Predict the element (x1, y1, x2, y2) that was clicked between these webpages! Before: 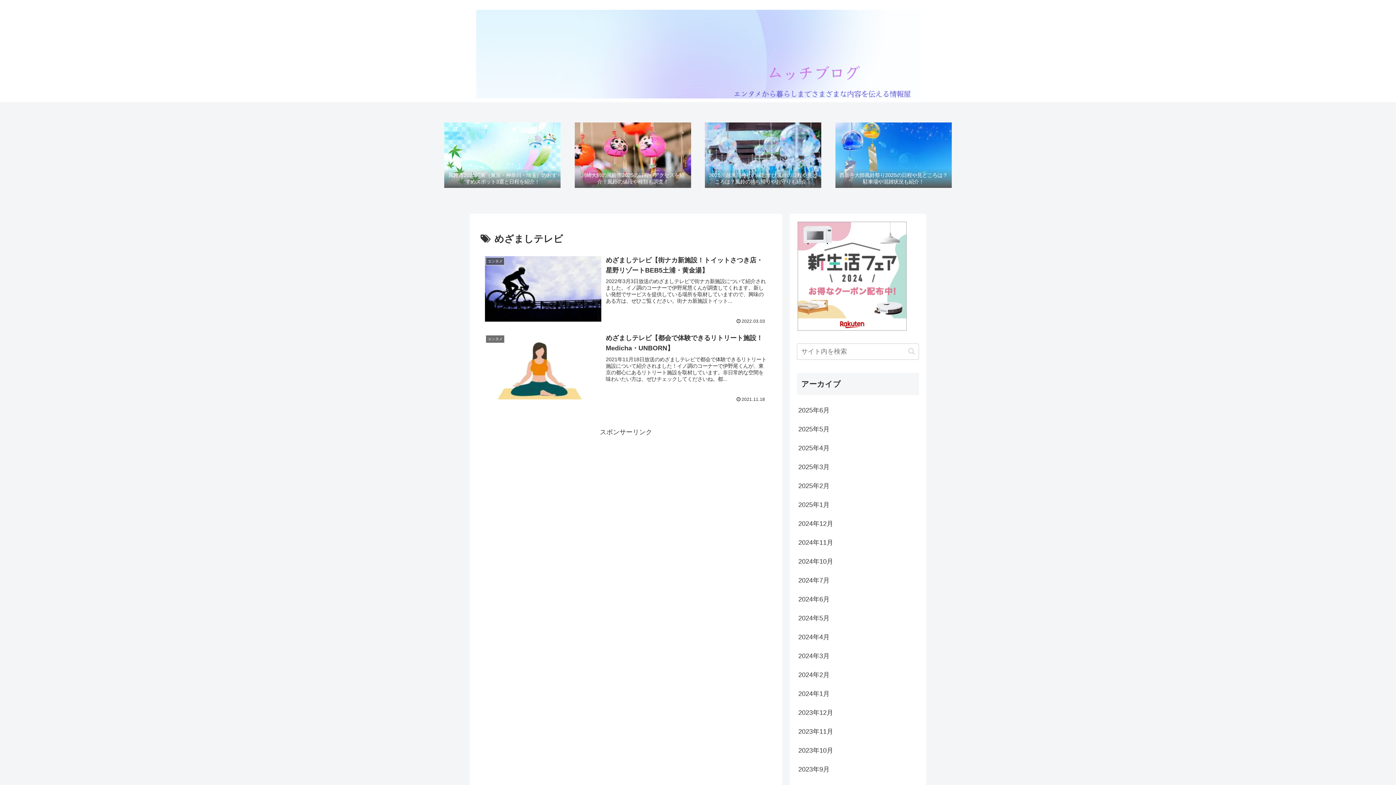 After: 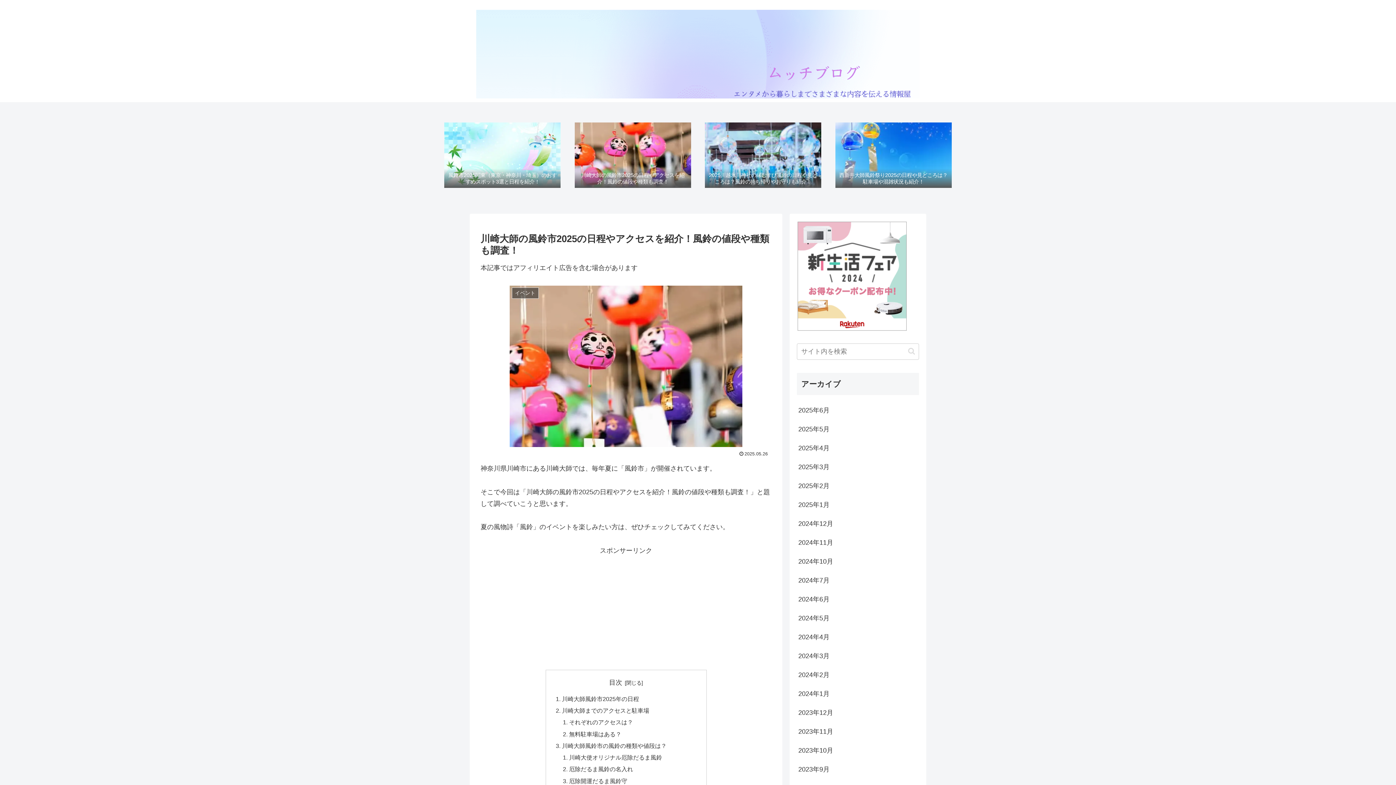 Action: bbox: (574, 122, 691, 188) label: 川崎大師の風鈴市2025の日程やアクセスを紹介！風鈴の値段や種類も調査！